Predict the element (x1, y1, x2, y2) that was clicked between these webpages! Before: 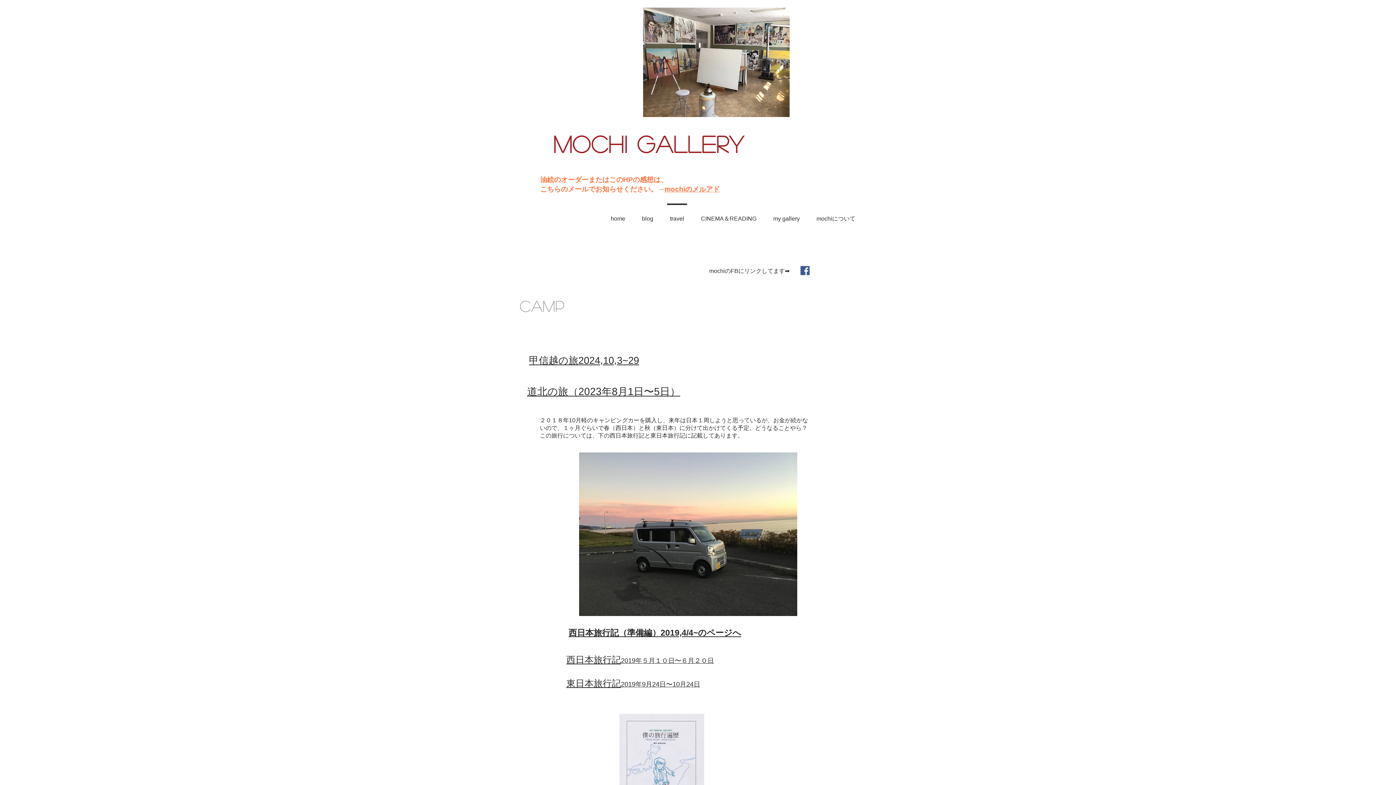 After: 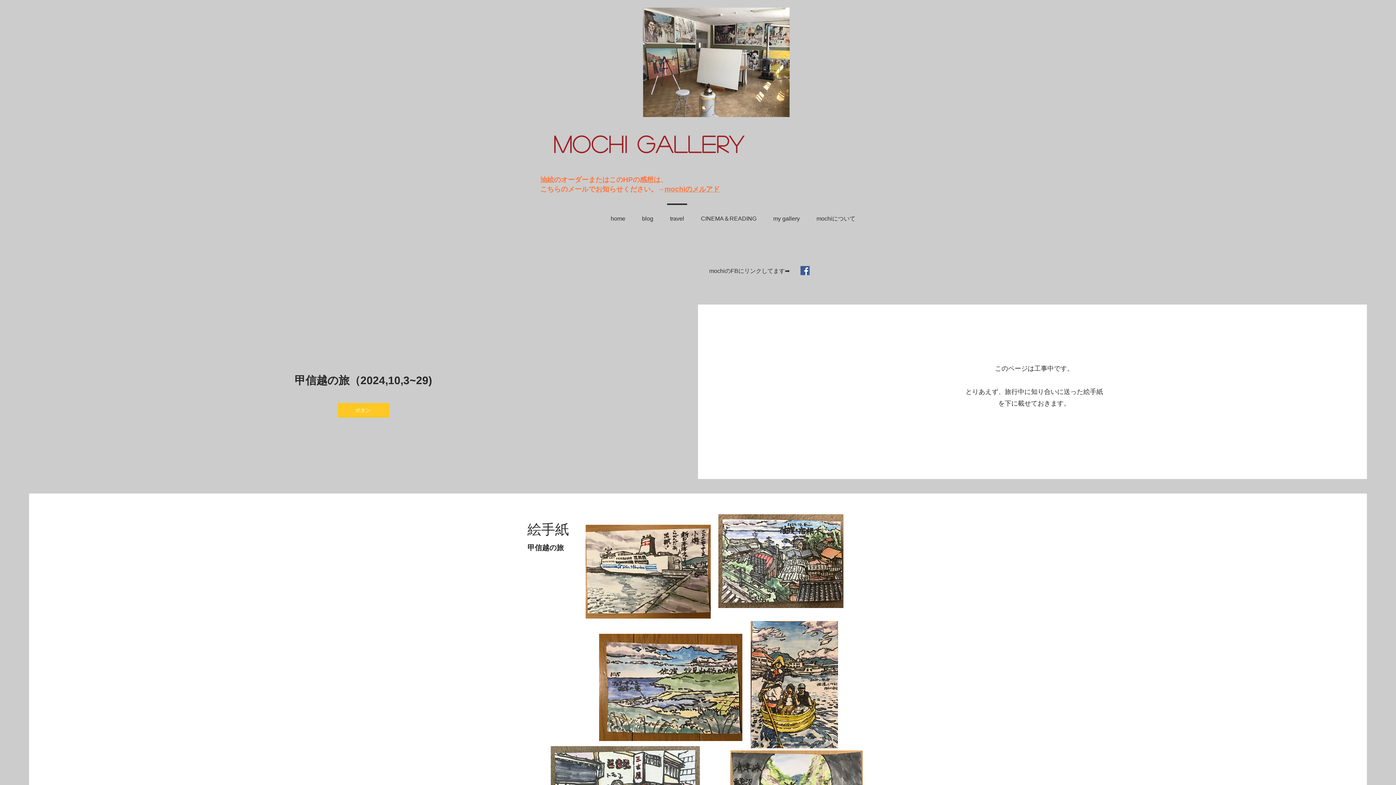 Action: label: ​甲信越の旅2024,10,3~29 bbox: (529, 355, 639, 365)